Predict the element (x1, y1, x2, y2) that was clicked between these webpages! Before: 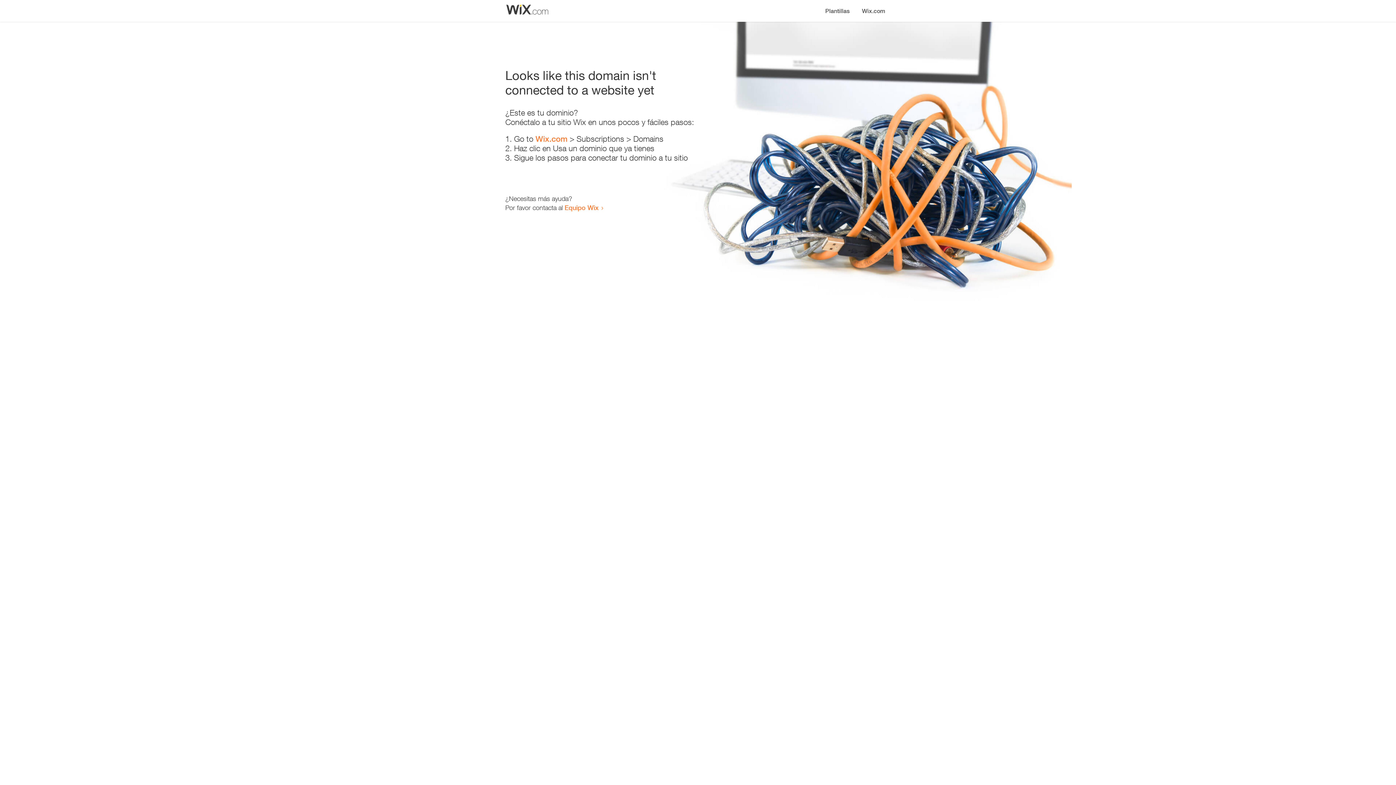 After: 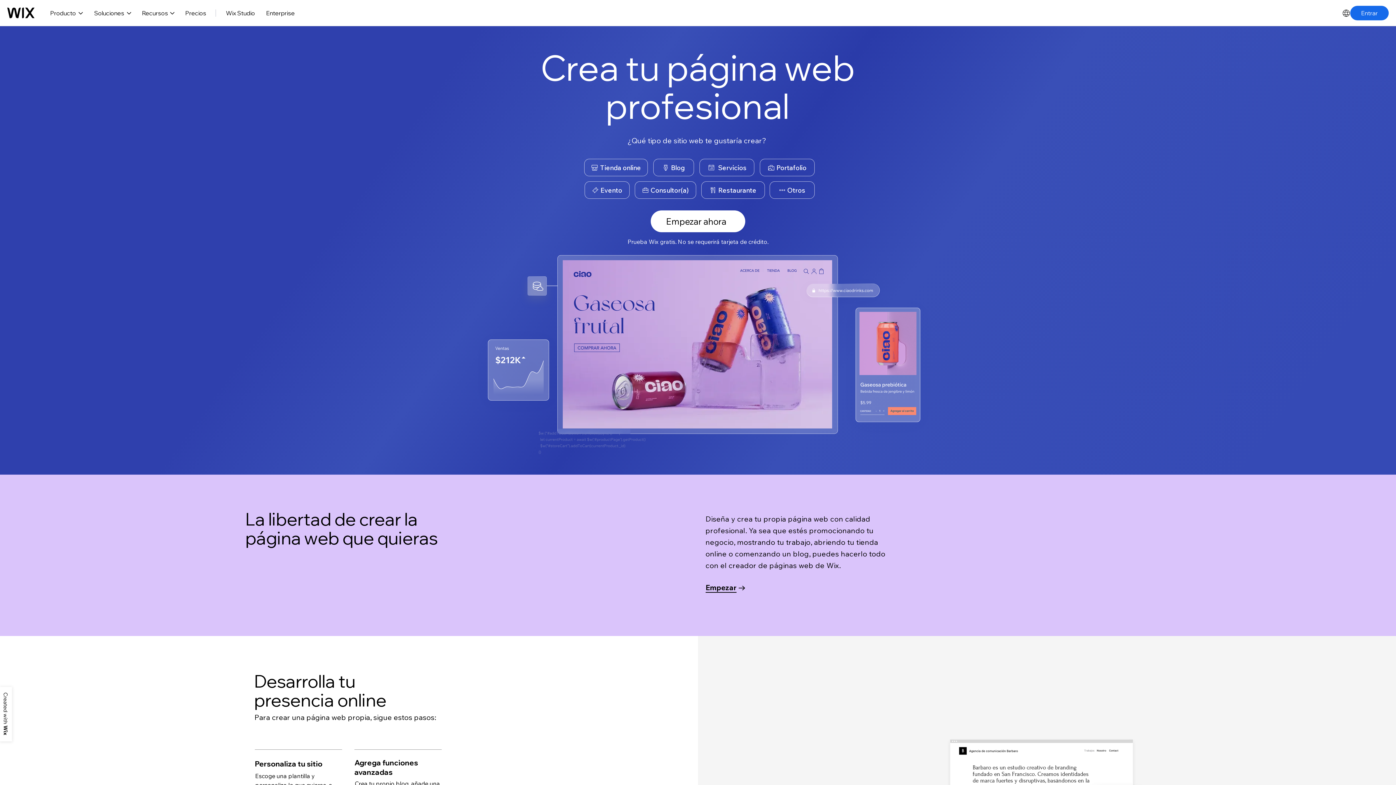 Action: bbox: (856, 0, 890, 14) label: Wix.com